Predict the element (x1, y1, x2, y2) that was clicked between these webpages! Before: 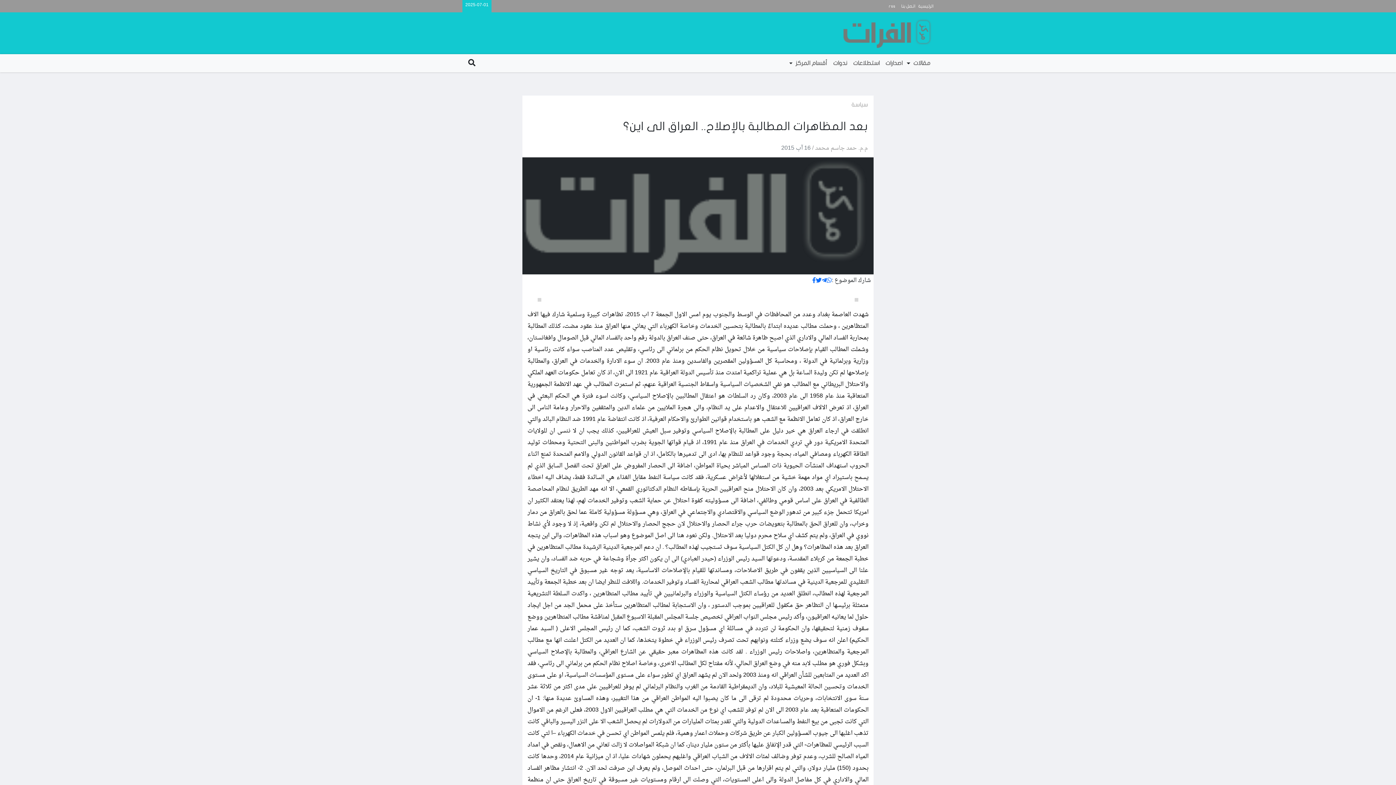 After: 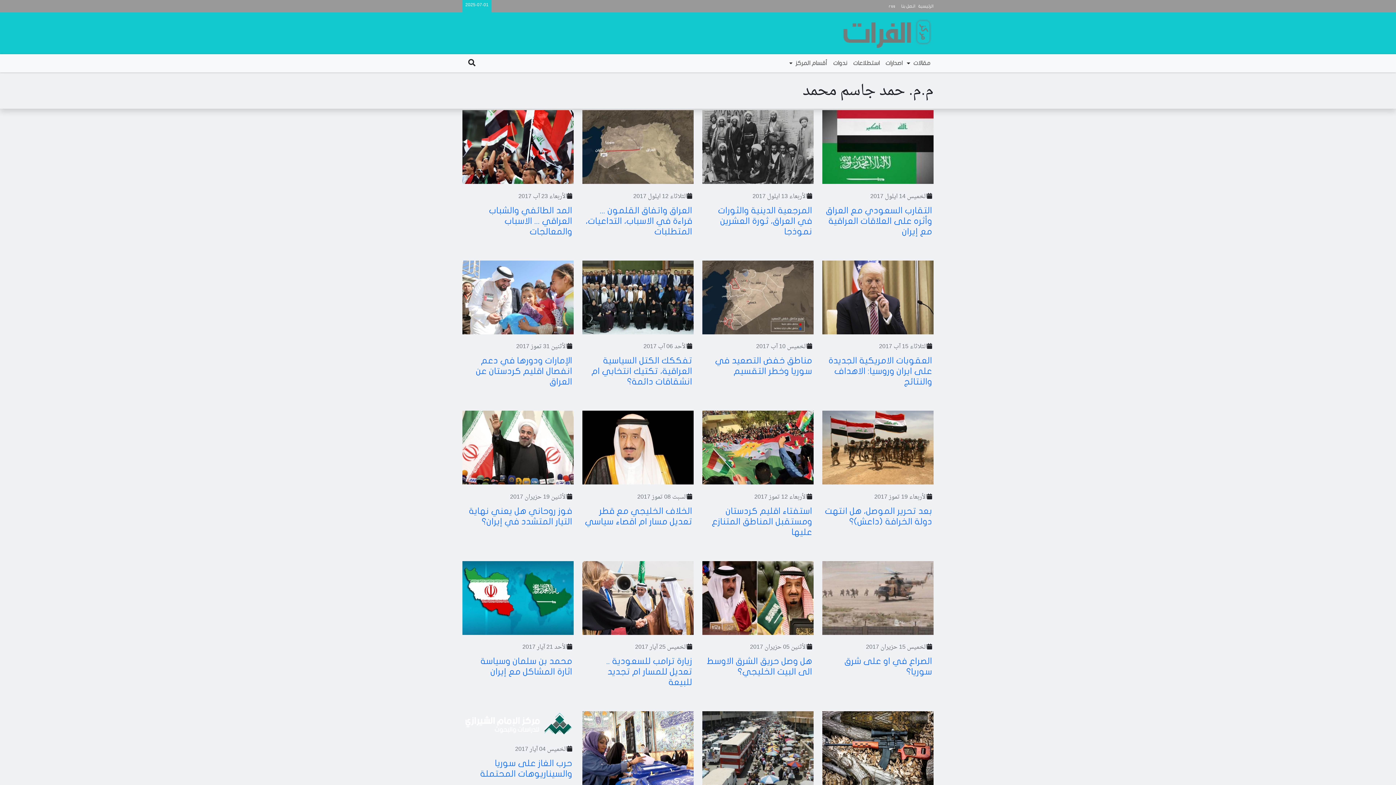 Action: bbox: (815, 145, 868, 151) label: م.م. حمد جاسم محمد